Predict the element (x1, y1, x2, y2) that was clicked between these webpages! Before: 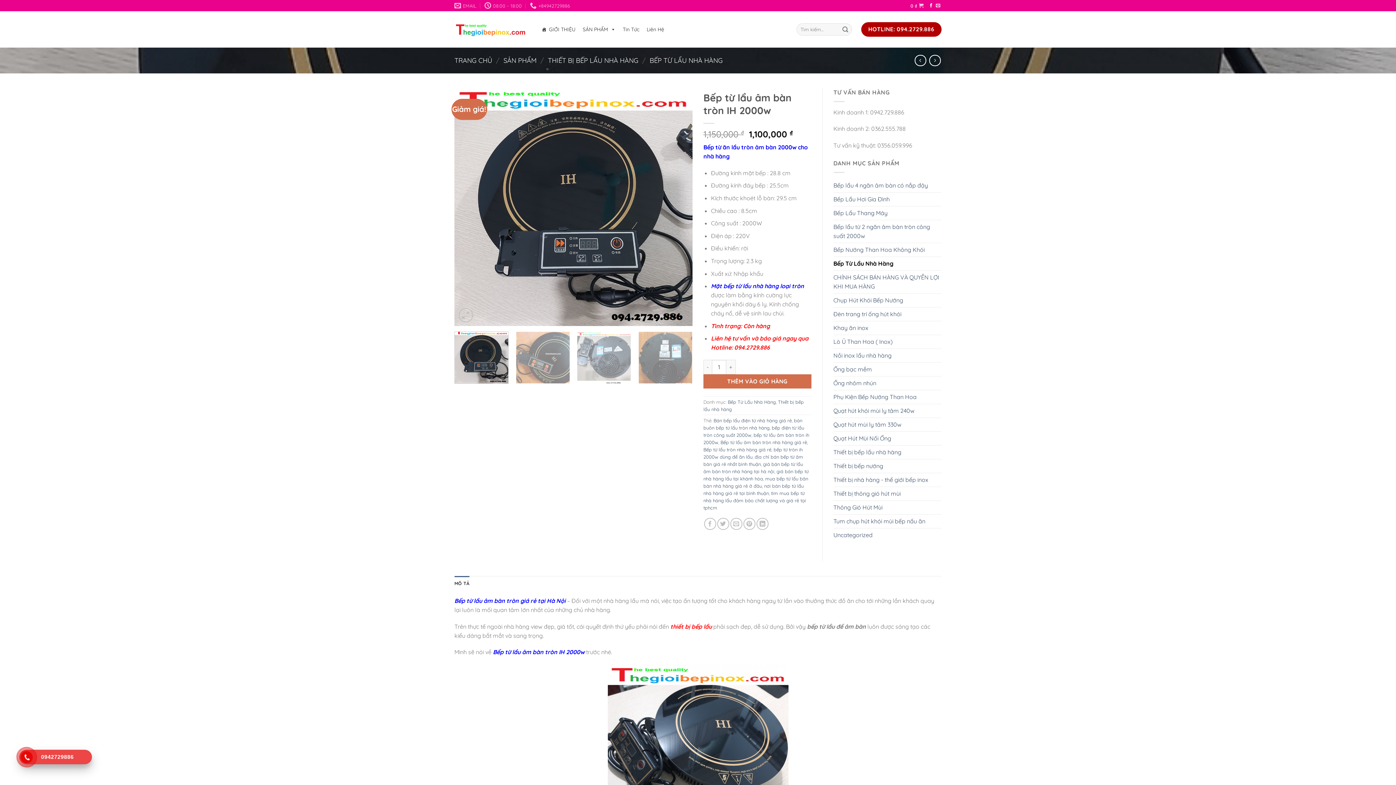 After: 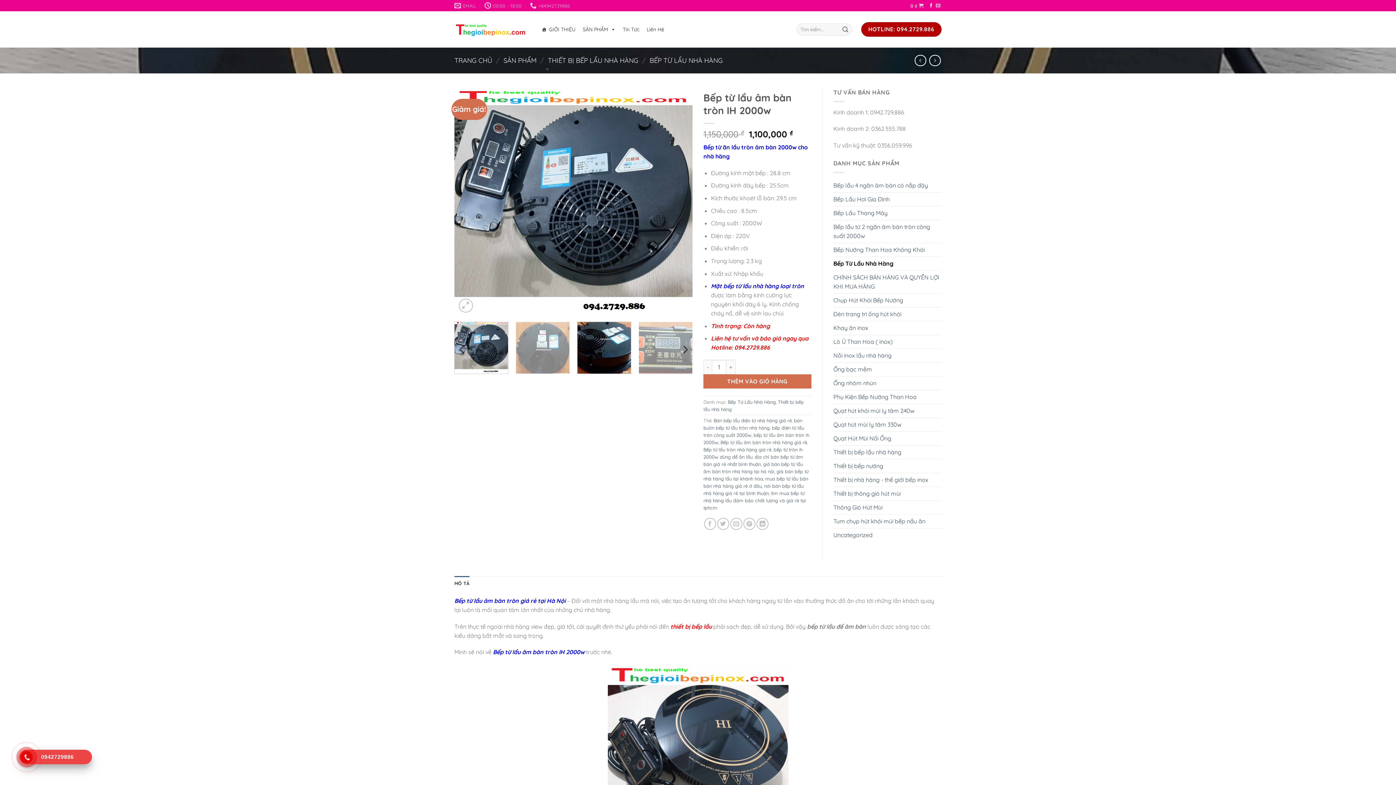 Action: bbox: (577, 331, 631, 384)